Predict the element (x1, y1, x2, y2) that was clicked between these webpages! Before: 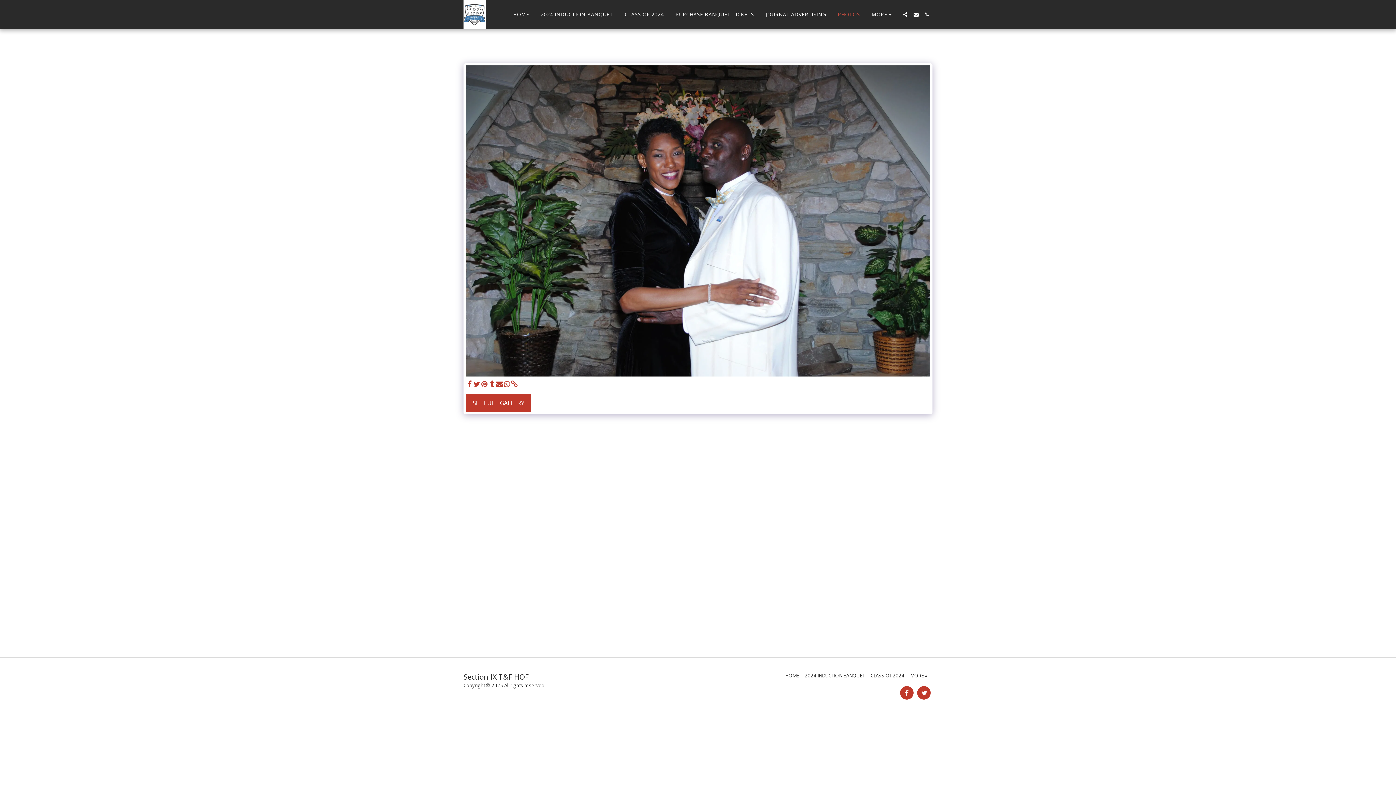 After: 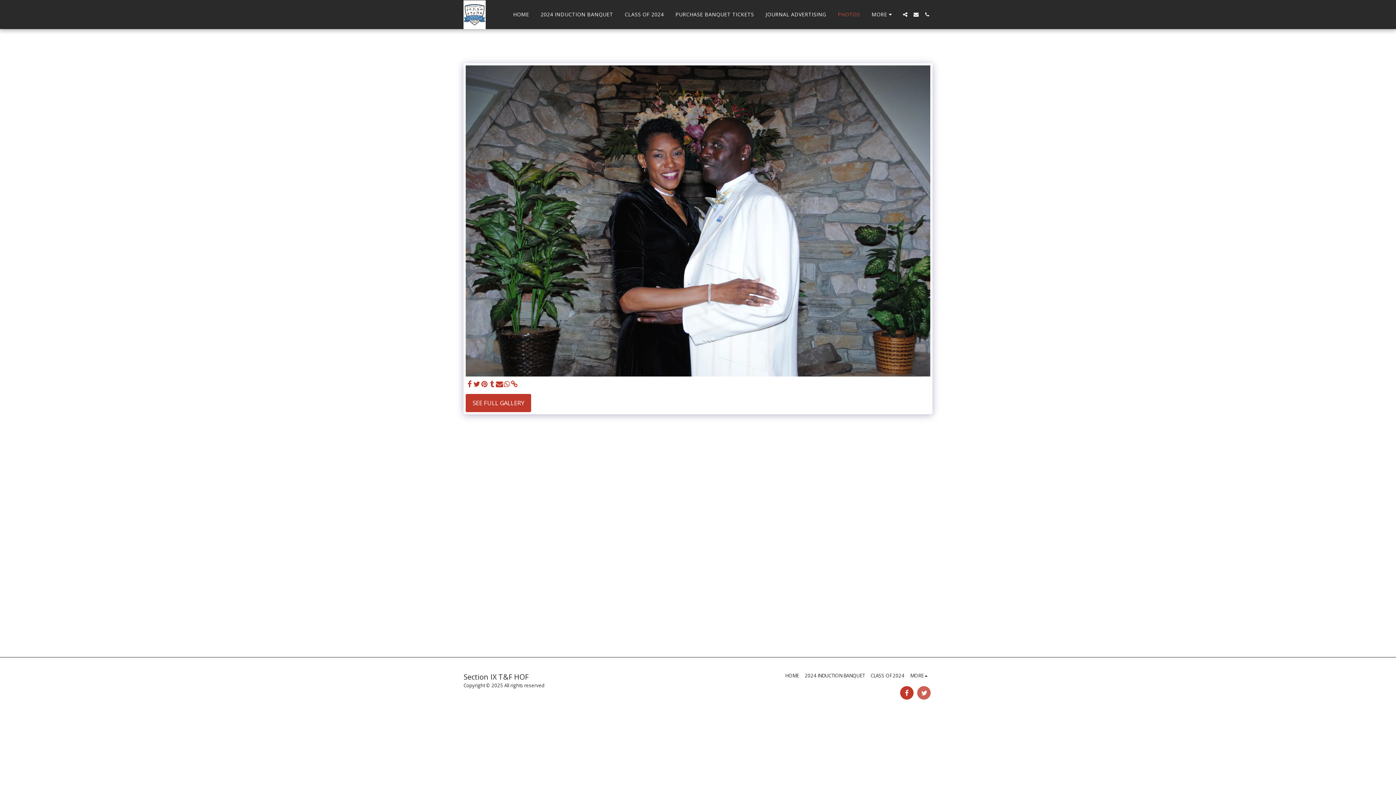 Action: bbox: (917, 686, 930, 700) label:  